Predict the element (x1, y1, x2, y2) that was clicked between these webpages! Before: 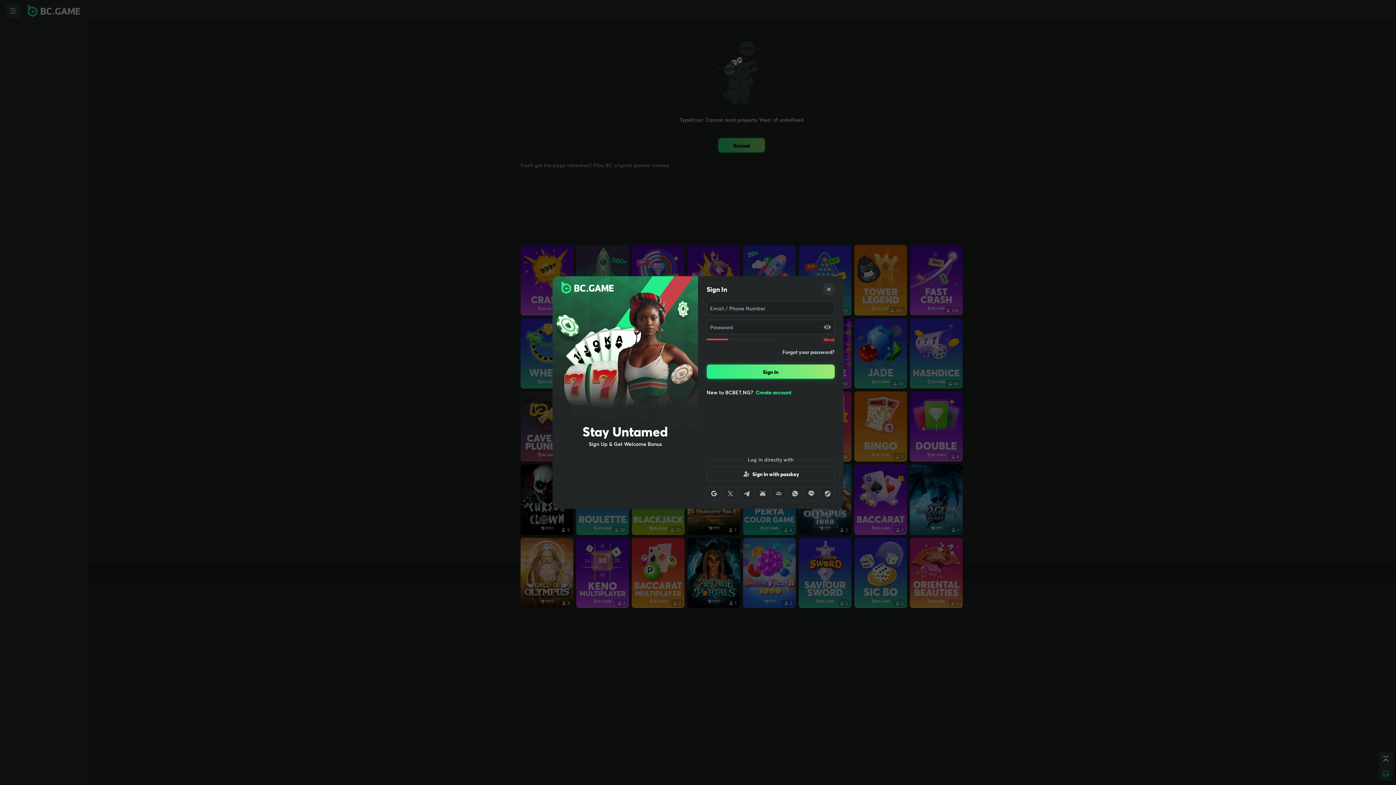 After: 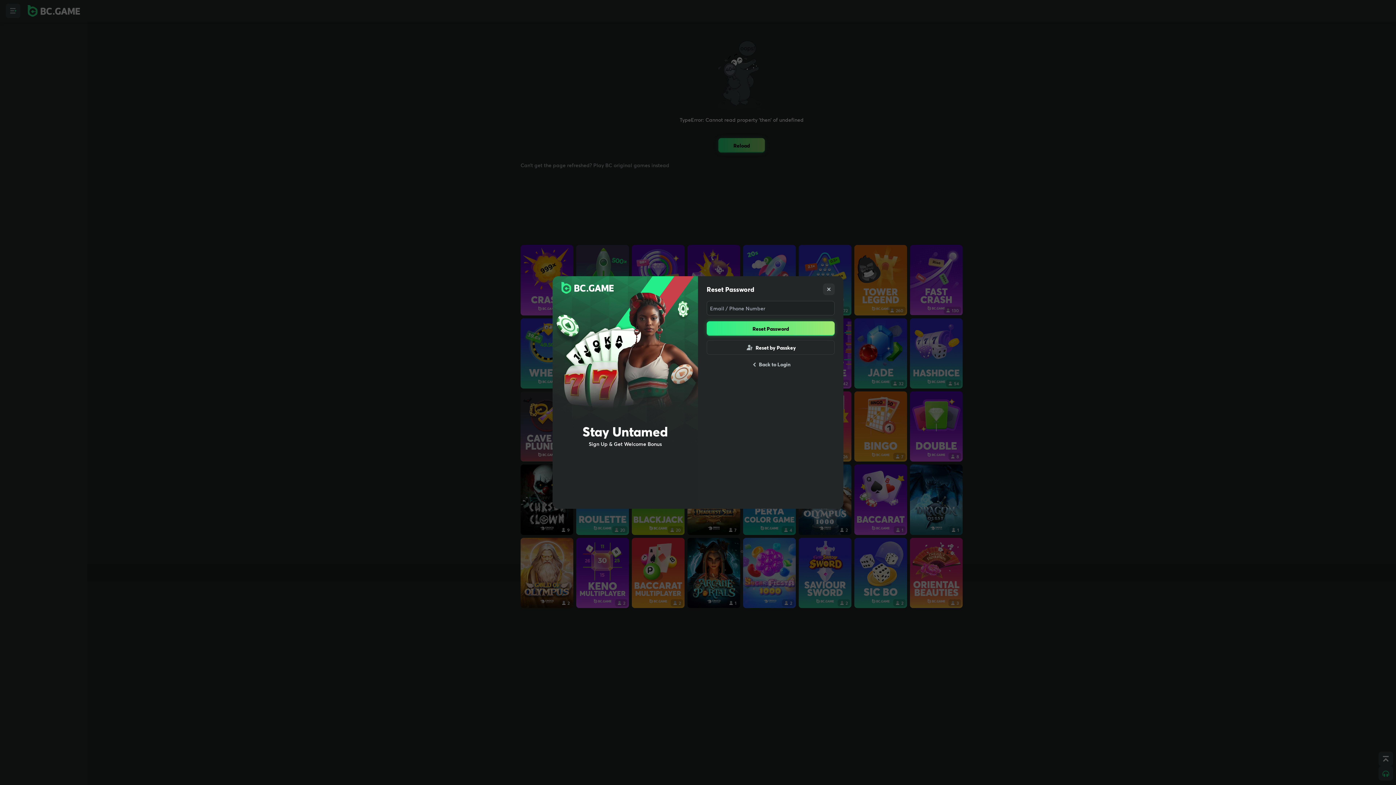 Action: label: Forgot your password? bbox: (782, 348, 834, 356)